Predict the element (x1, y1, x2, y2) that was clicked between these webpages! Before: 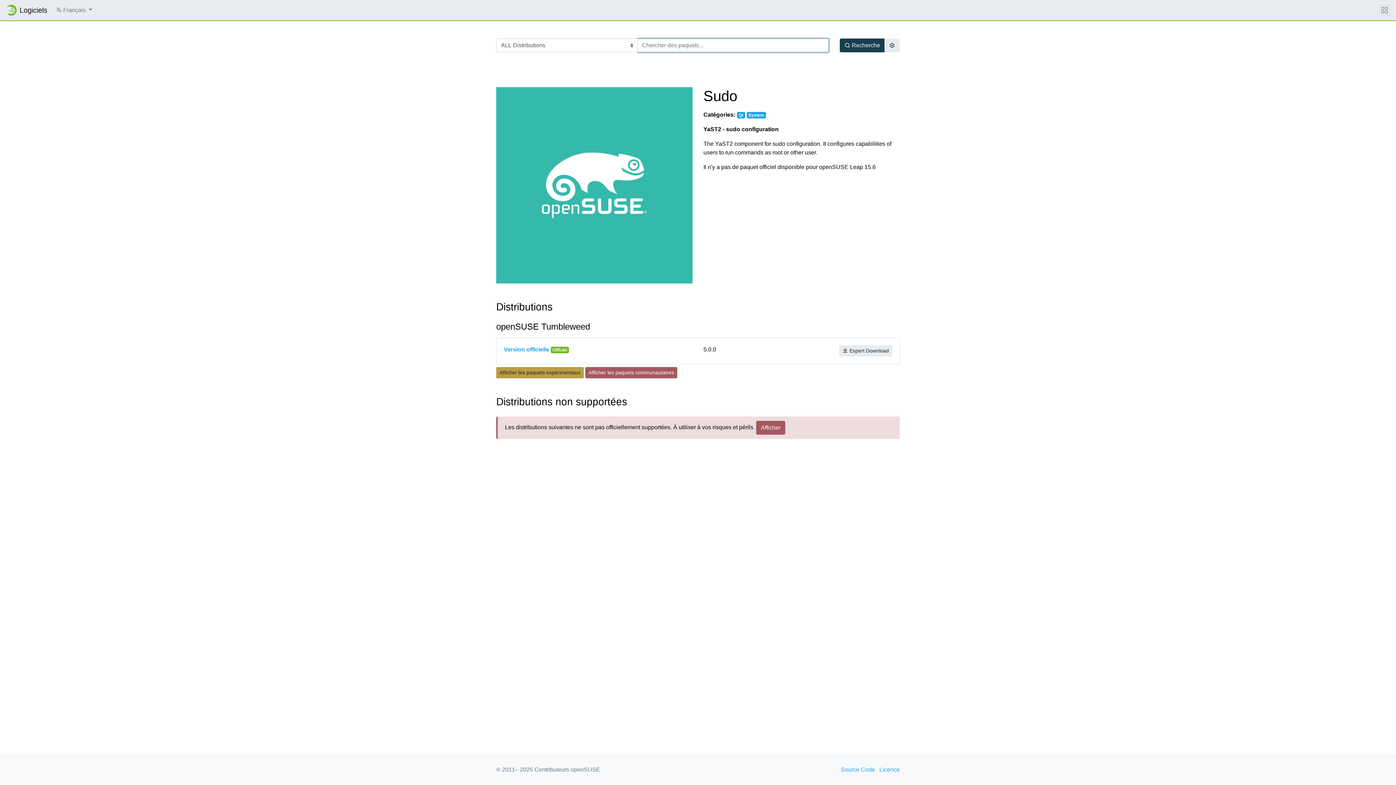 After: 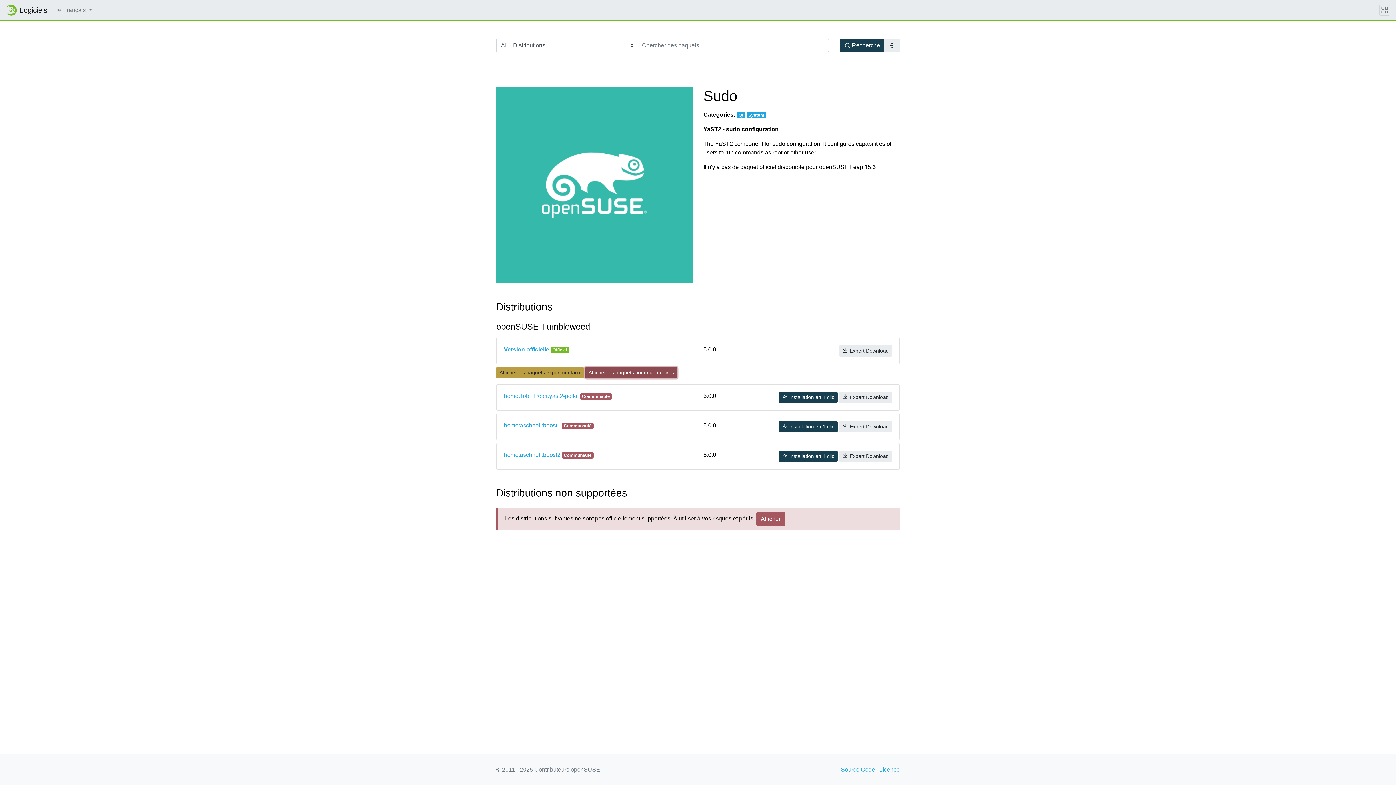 Action: label: Afficher les paquets communautaires bbox: (585, 367, 677, 378)